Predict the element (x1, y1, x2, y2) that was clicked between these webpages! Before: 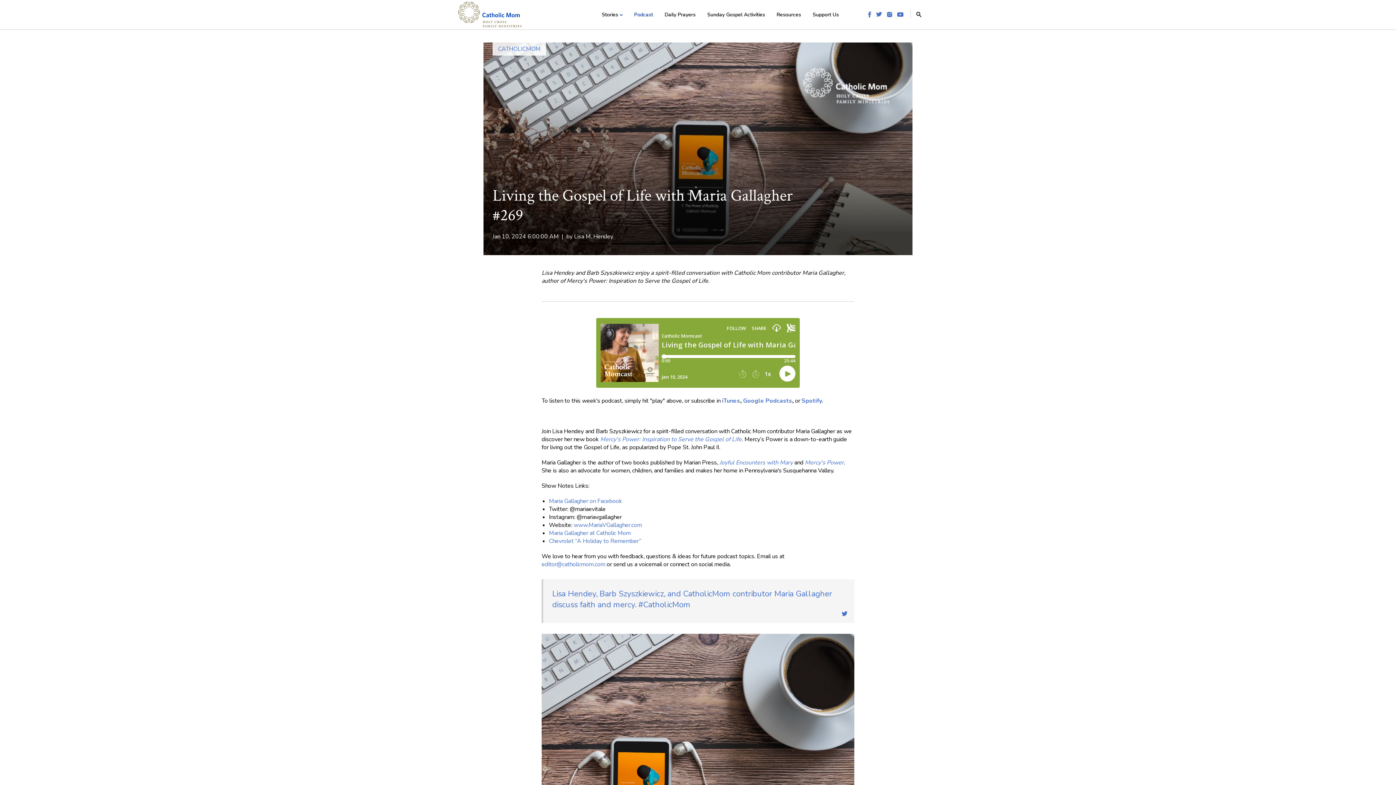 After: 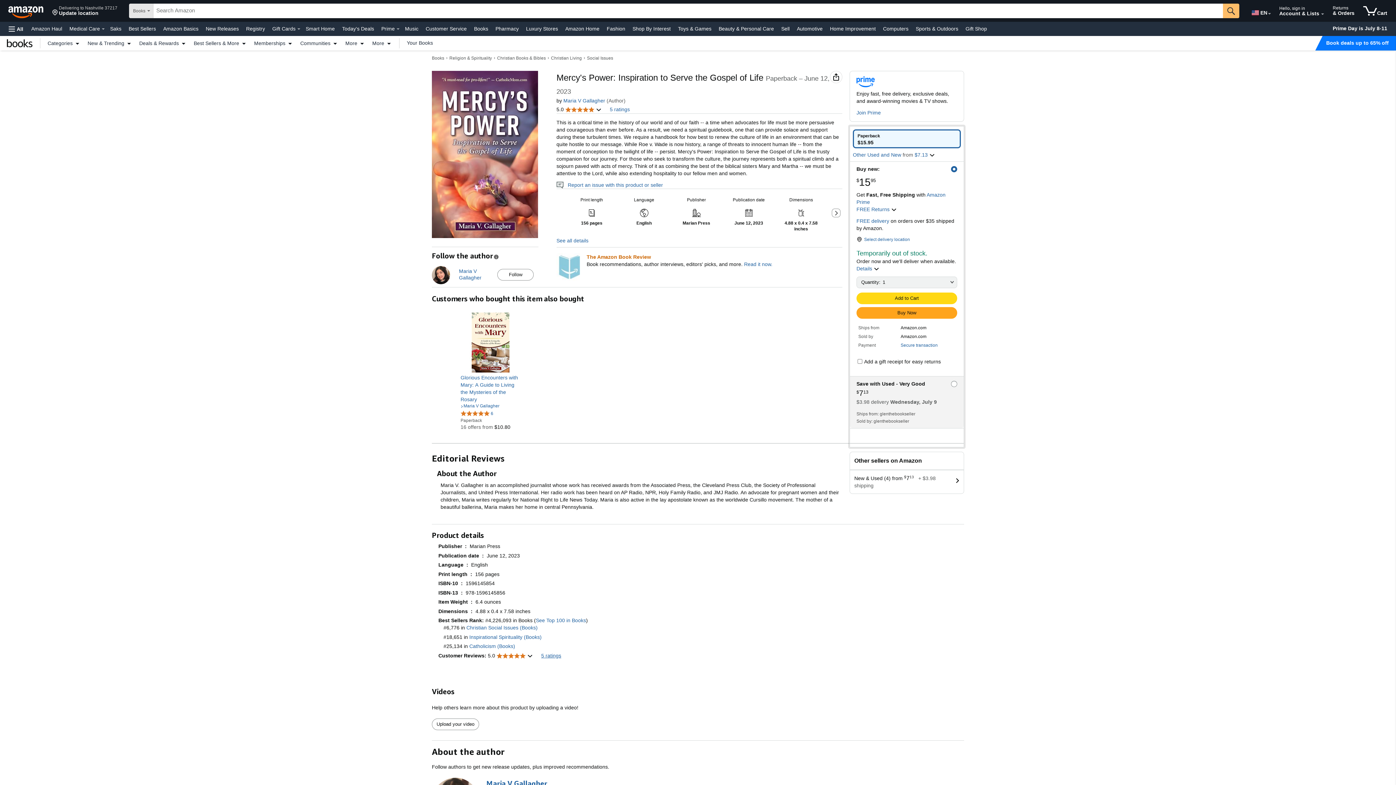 Action: bbox: (600, 435, 741, 443) label: Mercy's Power: Inspiration to Serve the Gospel of Life